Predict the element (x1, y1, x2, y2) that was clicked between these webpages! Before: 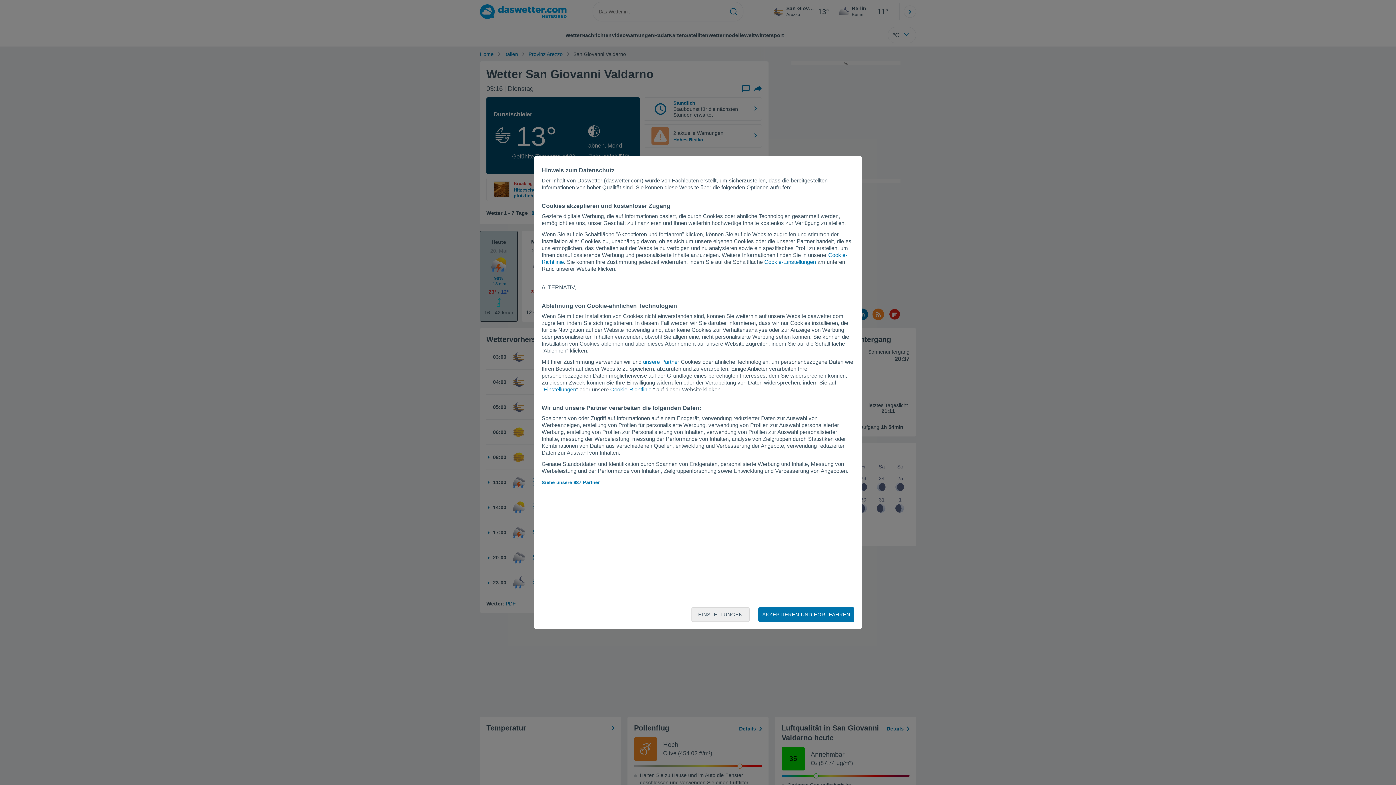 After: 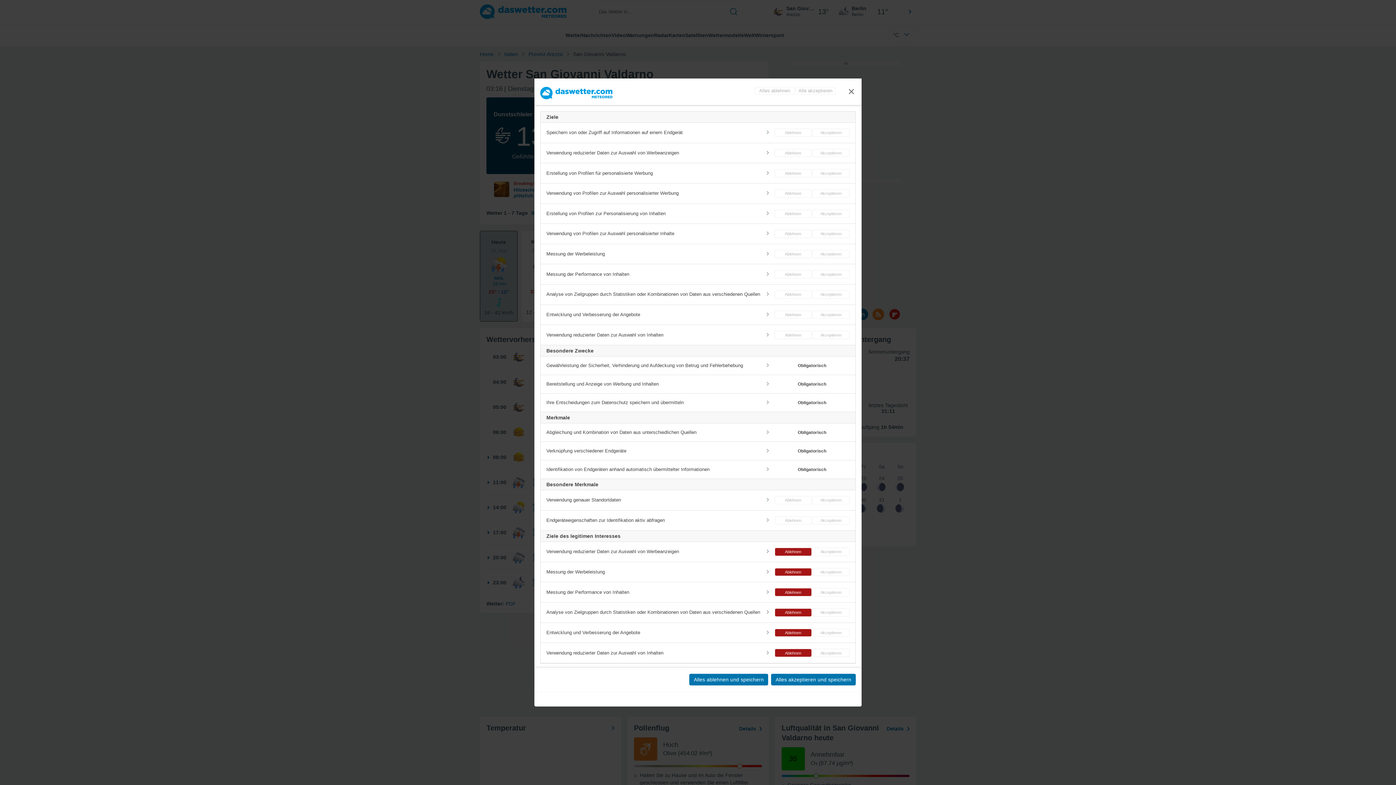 Action: label: EINSTELLUNGEN bbox: (691, 607, 749, 622)